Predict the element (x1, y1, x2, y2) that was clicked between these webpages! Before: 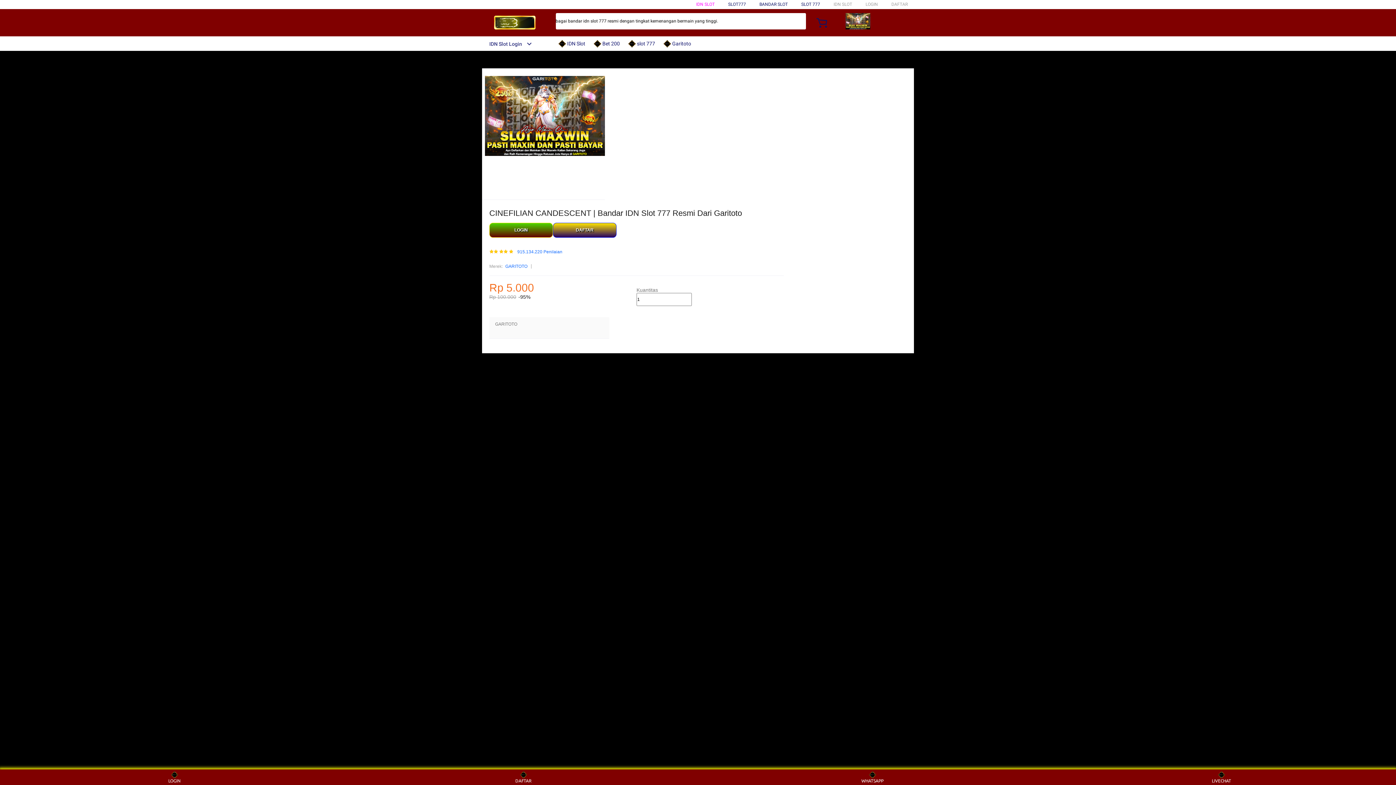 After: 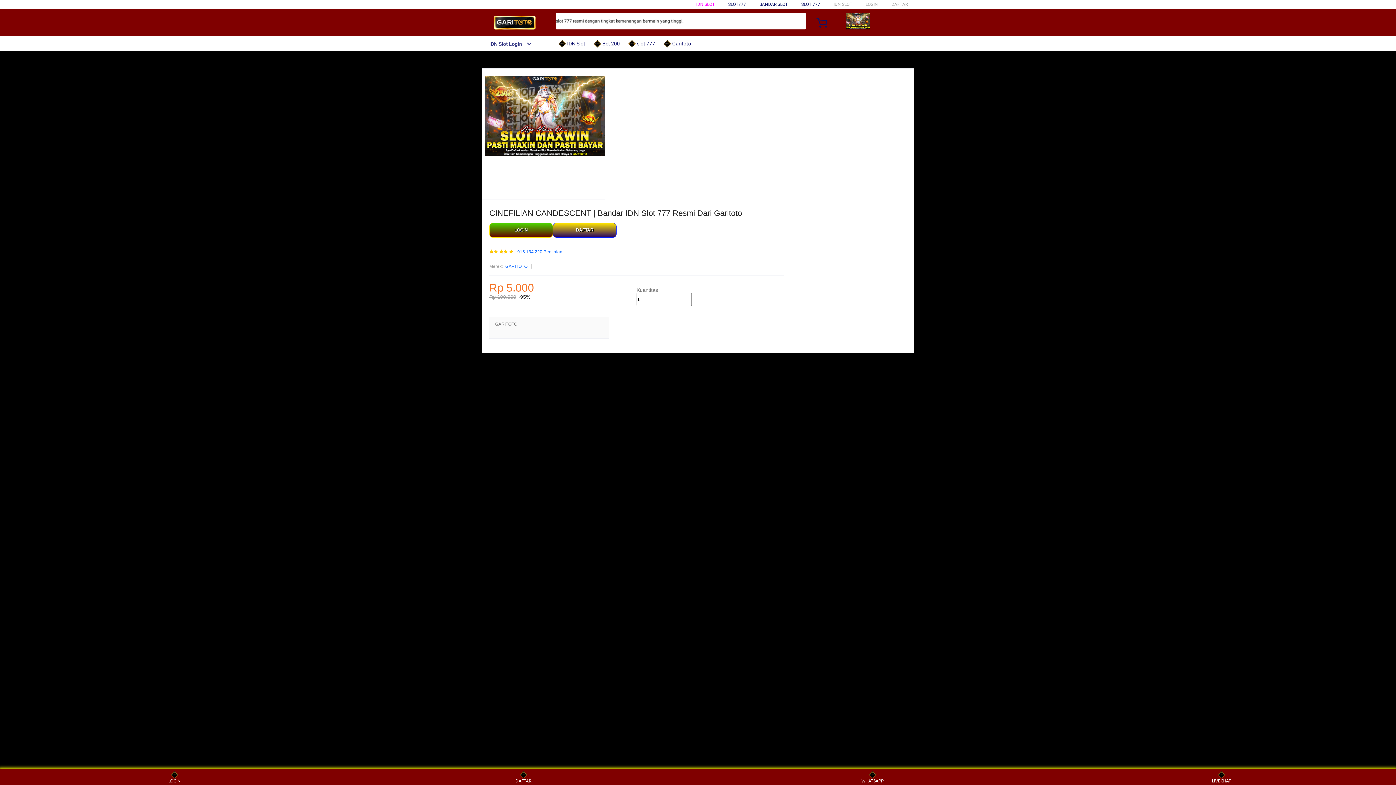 Action: label: BANDAR SLOT bbox: (759, 1, 788, 6)